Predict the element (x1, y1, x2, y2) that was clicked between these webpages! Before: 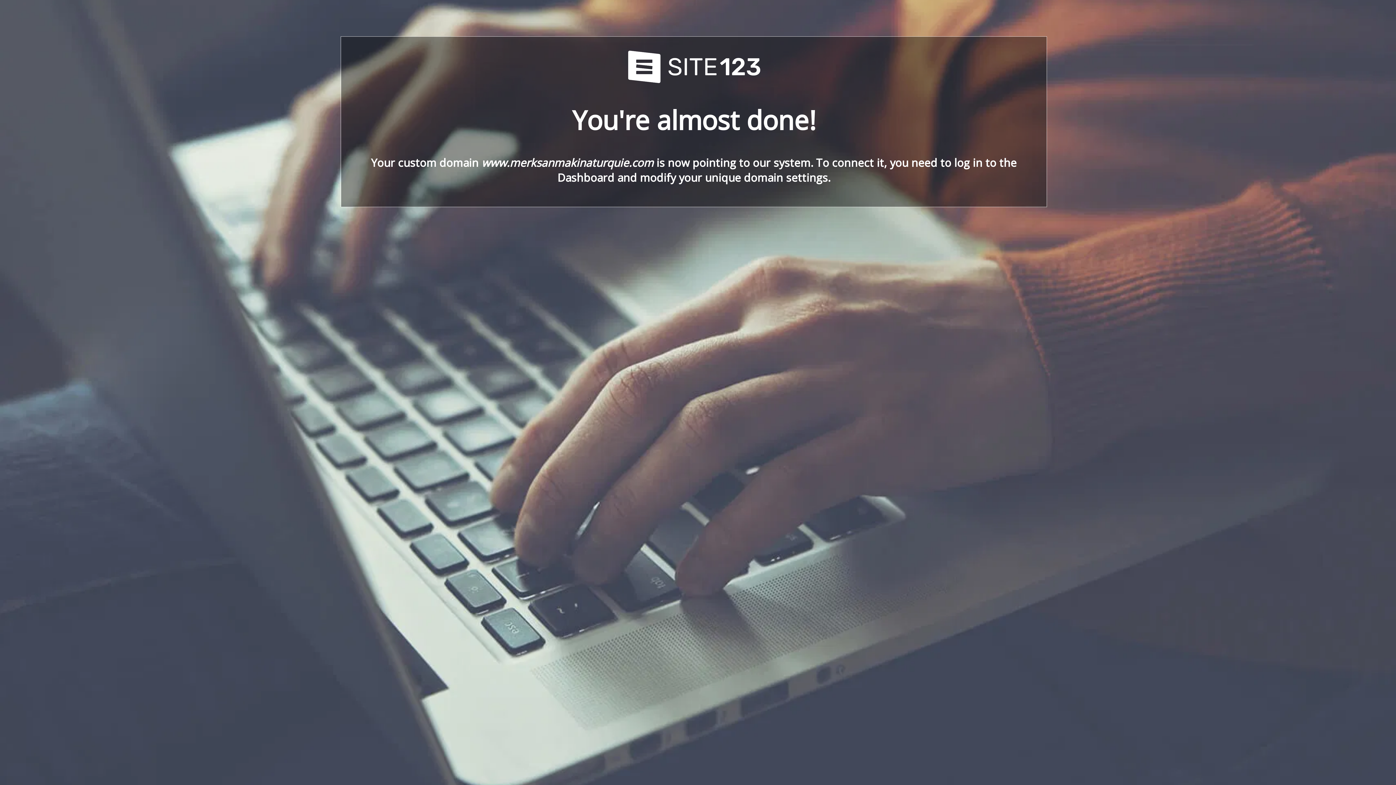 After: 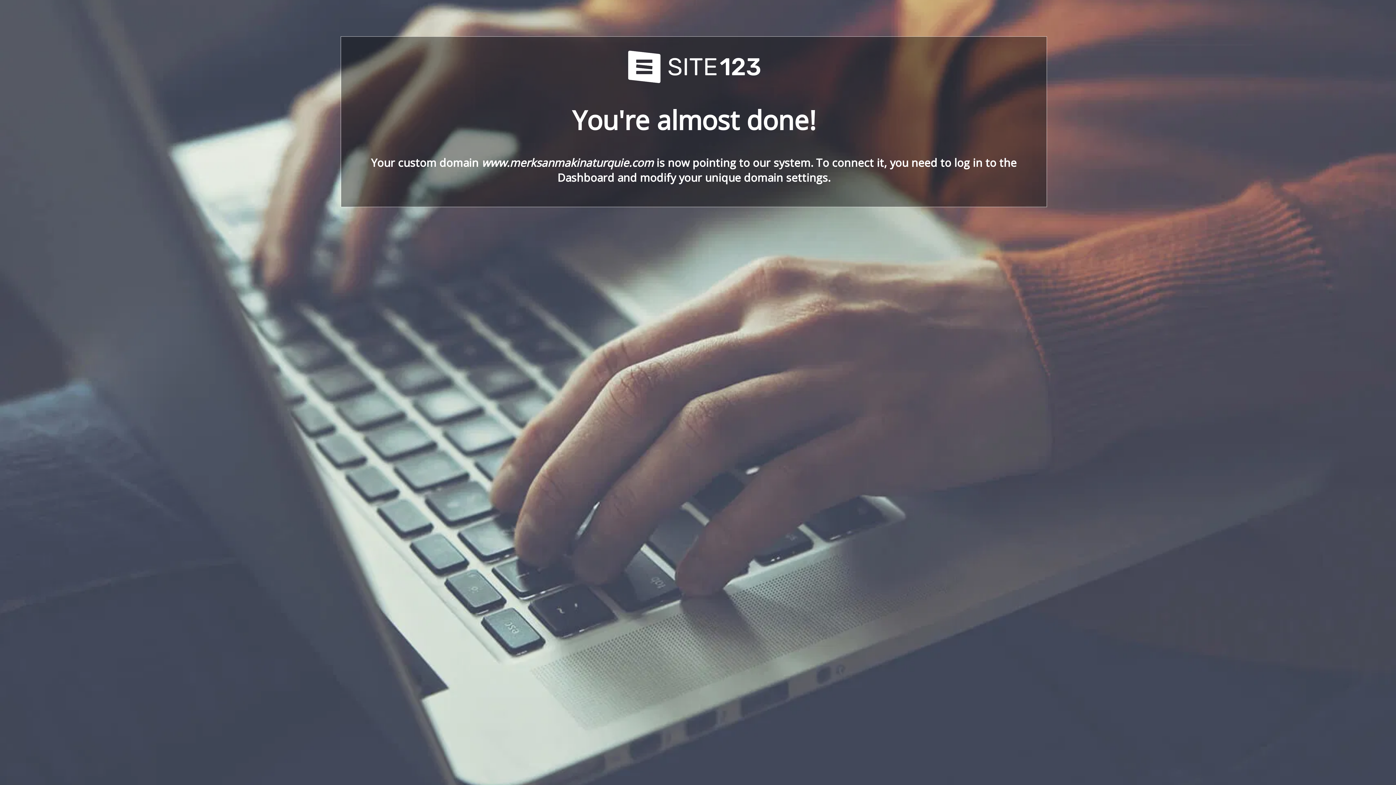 Action: bbox: (621, 78, 766, 86)